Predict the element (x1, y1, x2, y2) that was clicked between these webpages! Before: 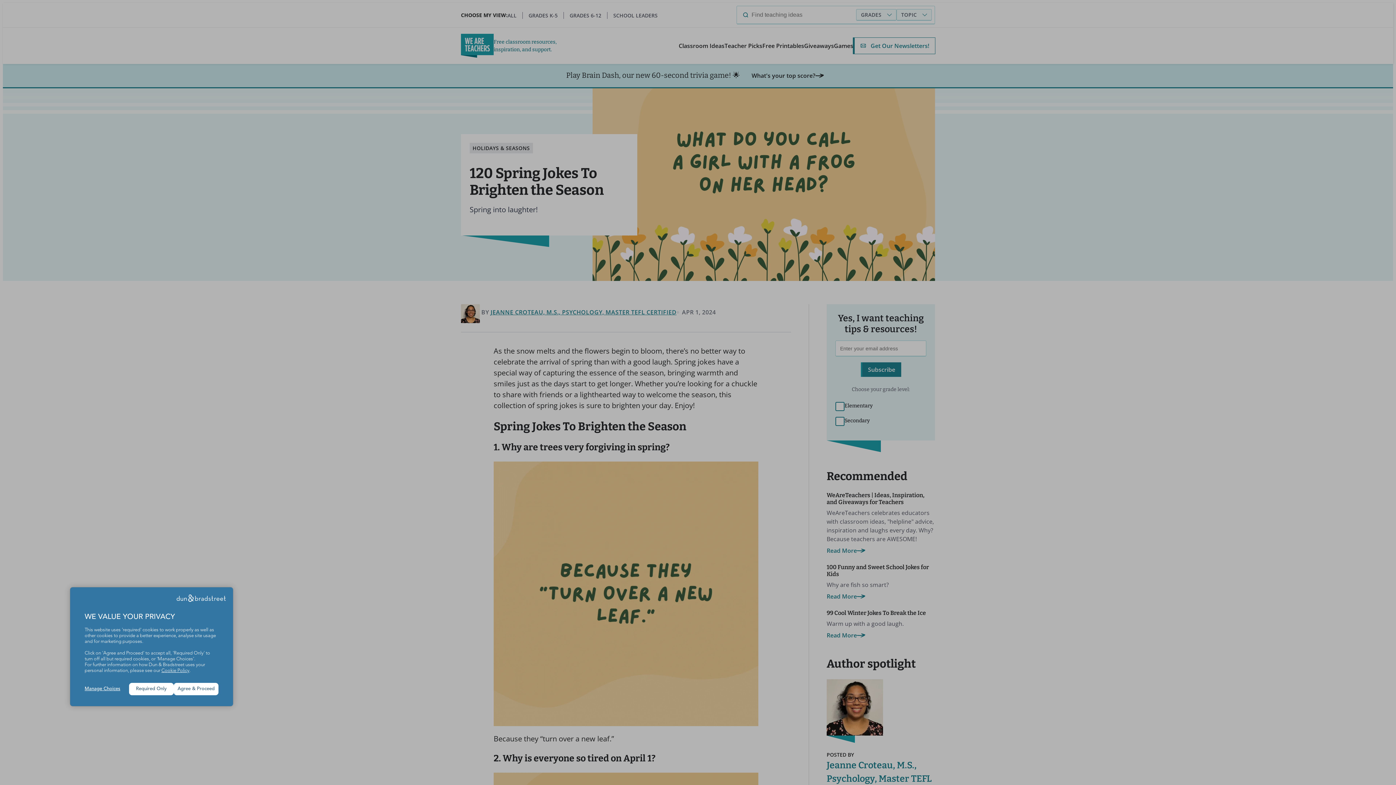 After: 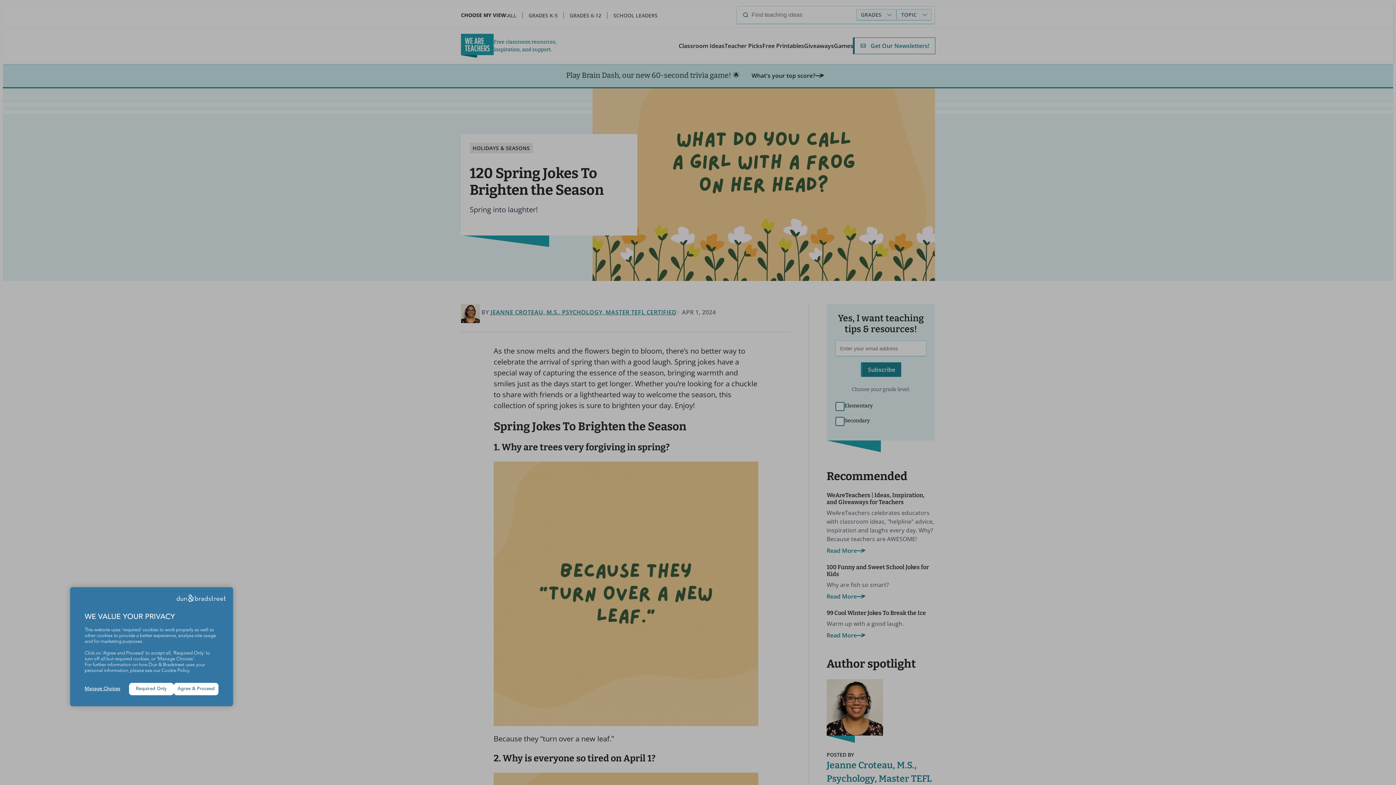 Action: bbox: (161, 668, 189, 673) label: Cookie Policy